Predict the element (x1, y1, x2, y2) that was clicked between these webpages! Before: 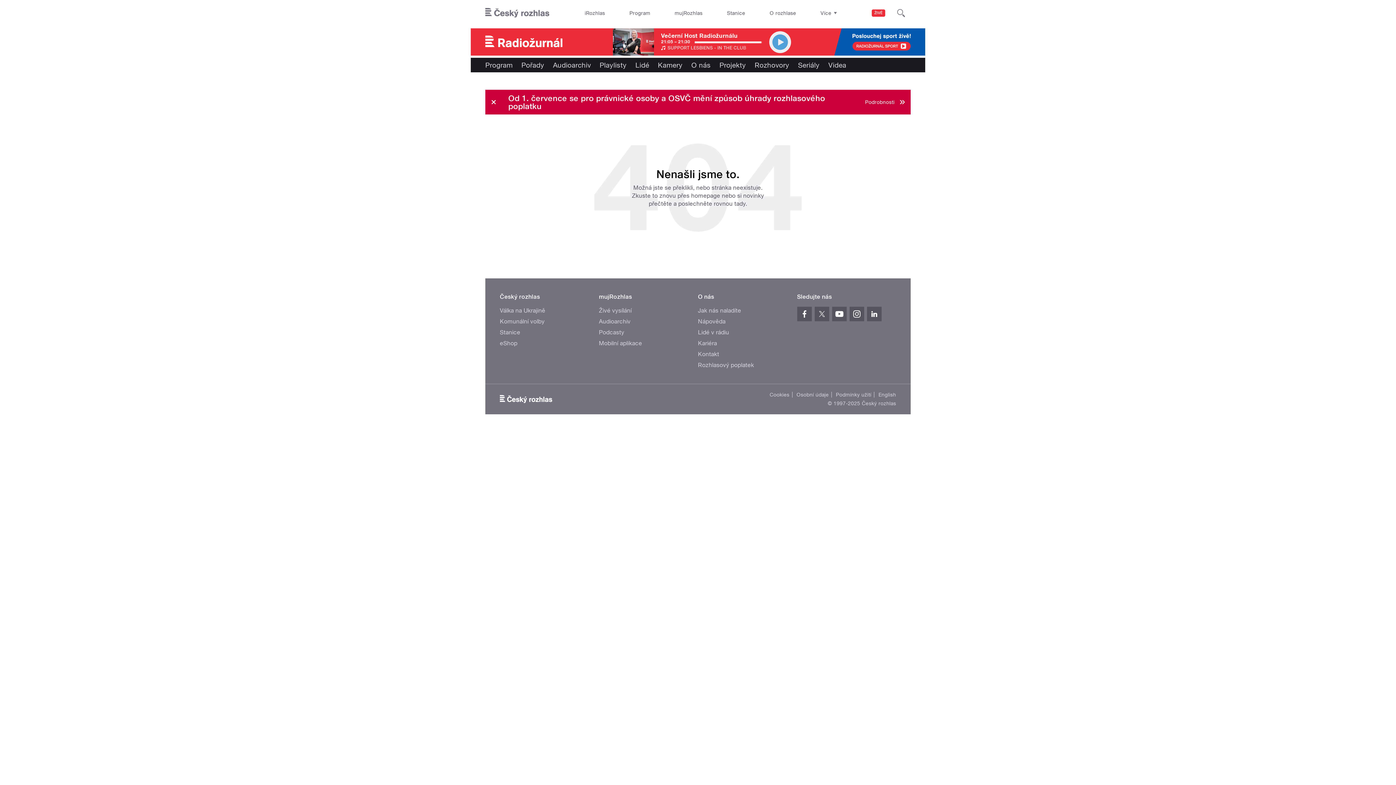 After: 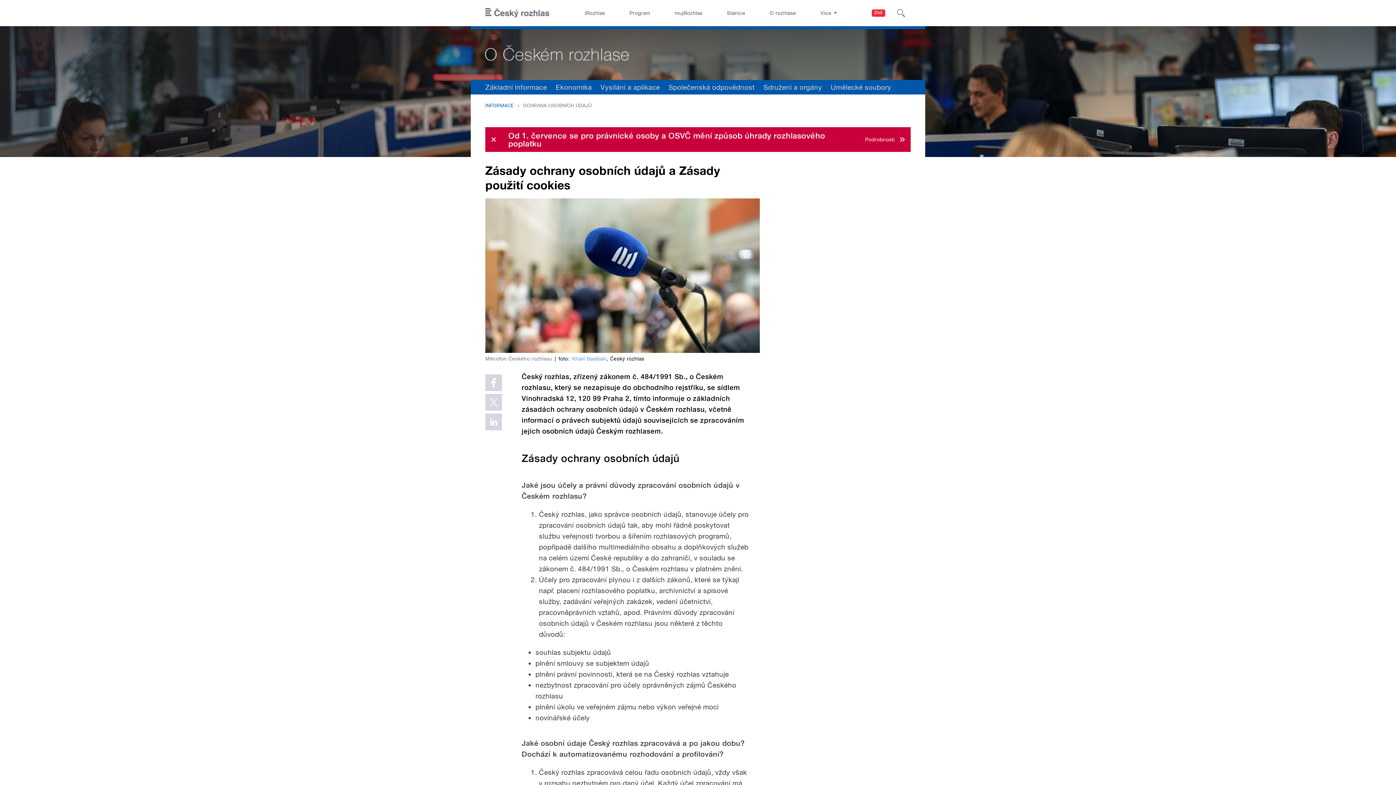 Action: label: Osobní údaje bbox: (796, 391, 831, 397)